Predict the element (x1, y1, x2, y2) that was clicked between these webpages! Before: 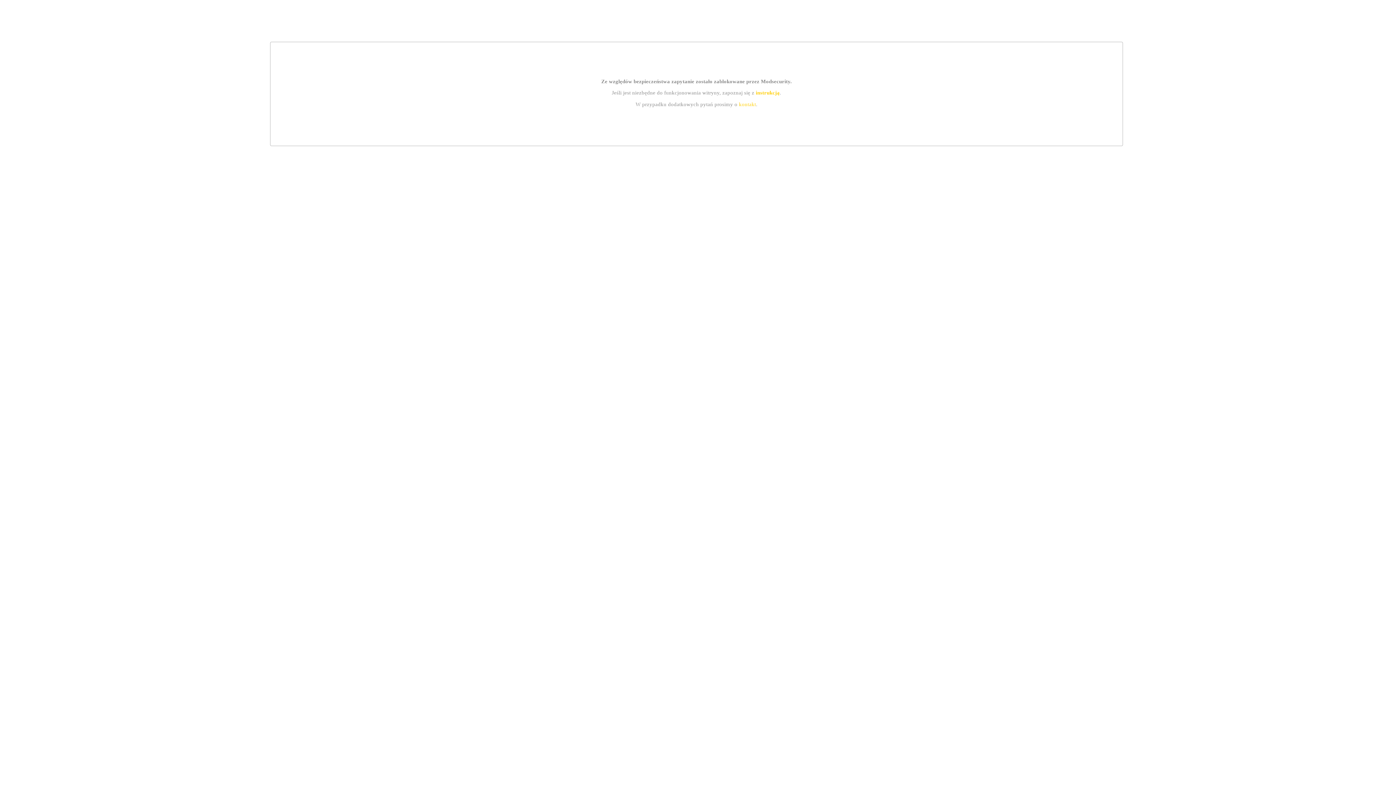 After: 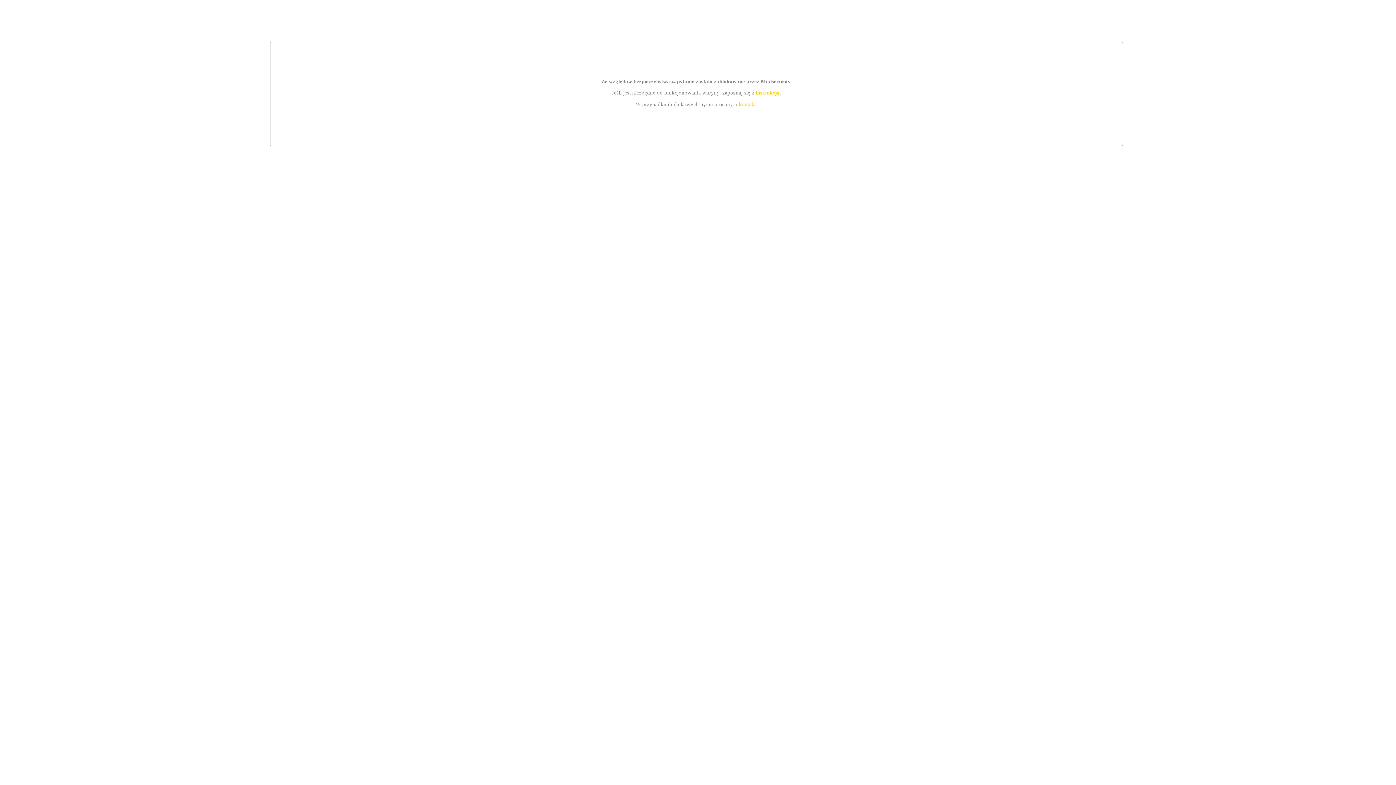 Action: label: instrukcją bbox: (755, 89, 779, 95)